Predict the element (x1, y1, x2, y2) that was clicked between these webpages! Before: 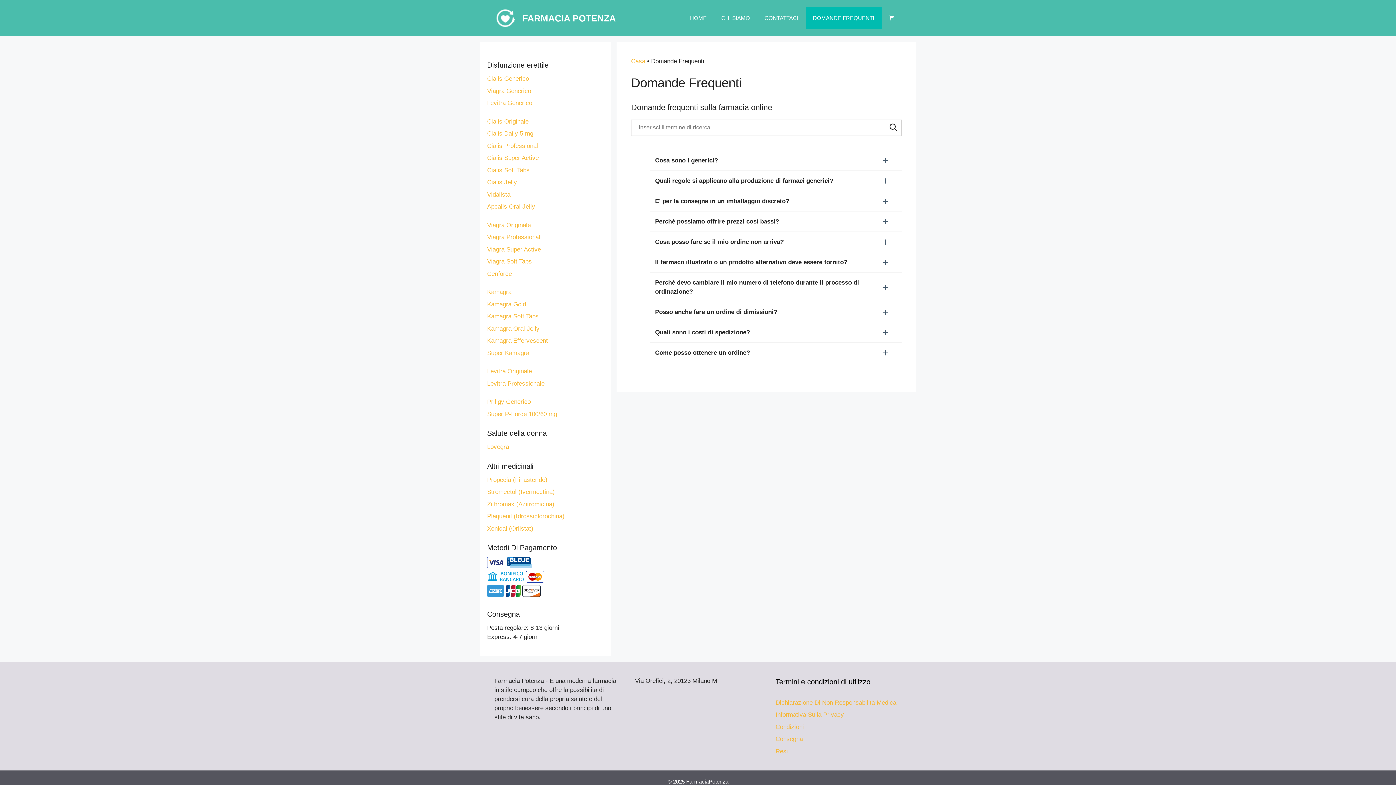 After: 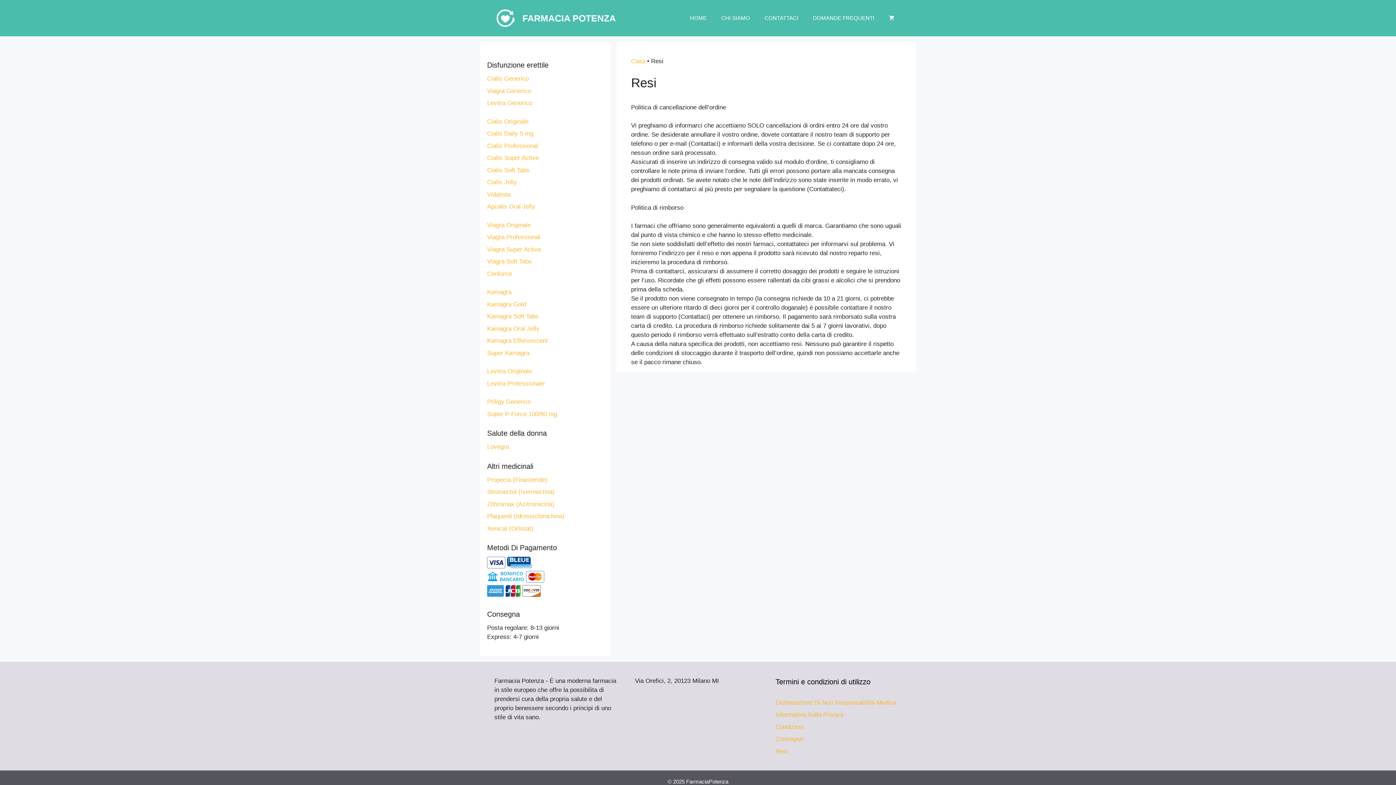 Action: label: Resi bbox: (775, 748, 788, 755)